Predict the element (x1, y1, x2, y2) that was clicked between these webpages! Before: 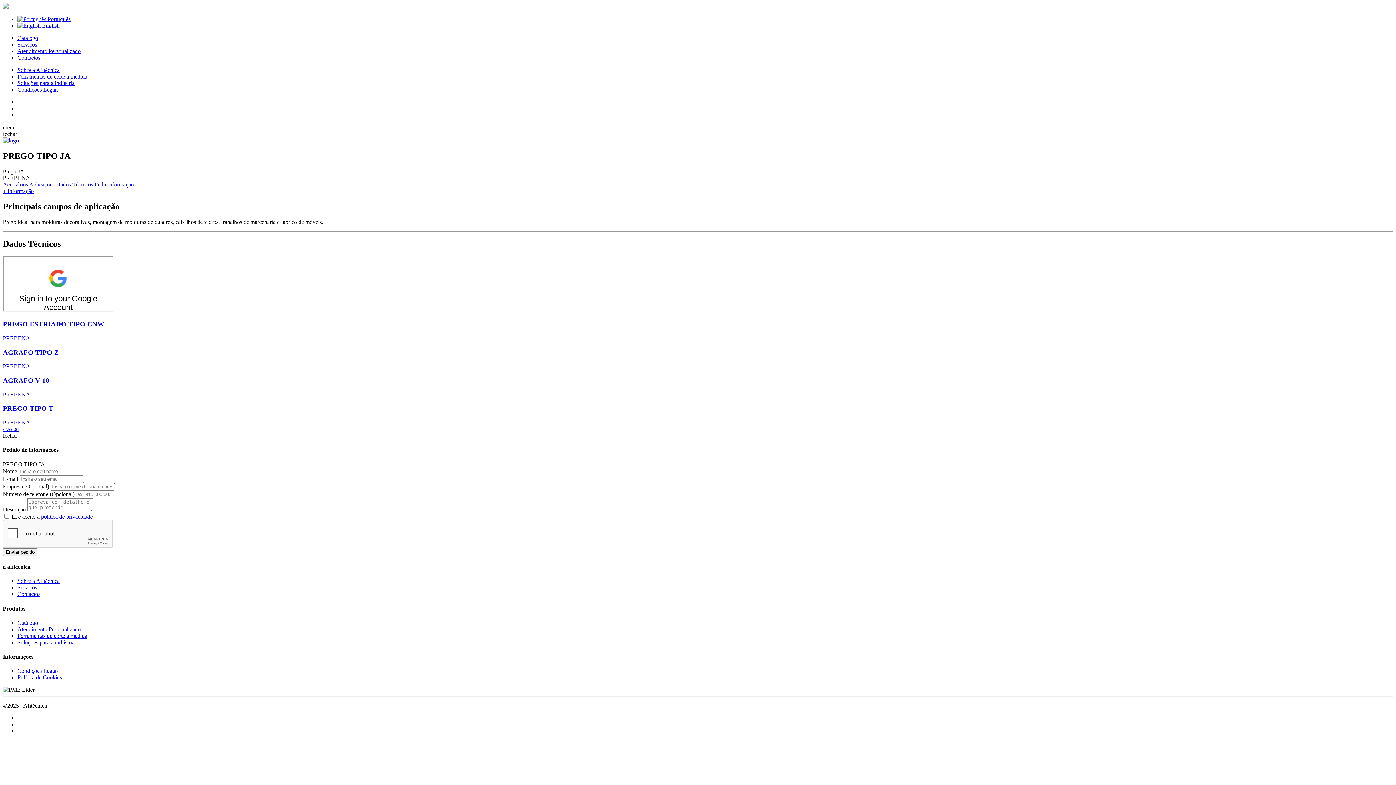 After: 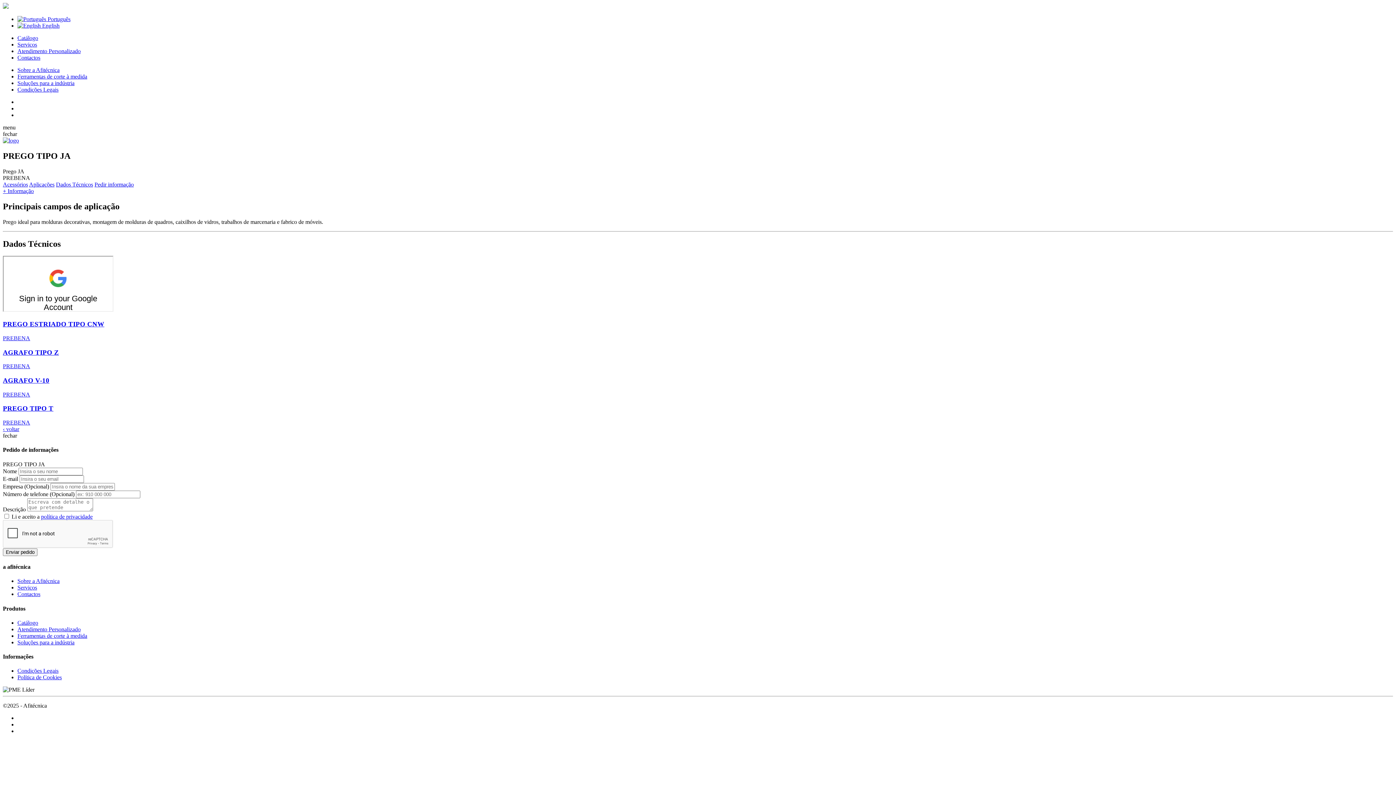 Action: label: Dados Técnicos bbox: (56, 181, 93, 187)